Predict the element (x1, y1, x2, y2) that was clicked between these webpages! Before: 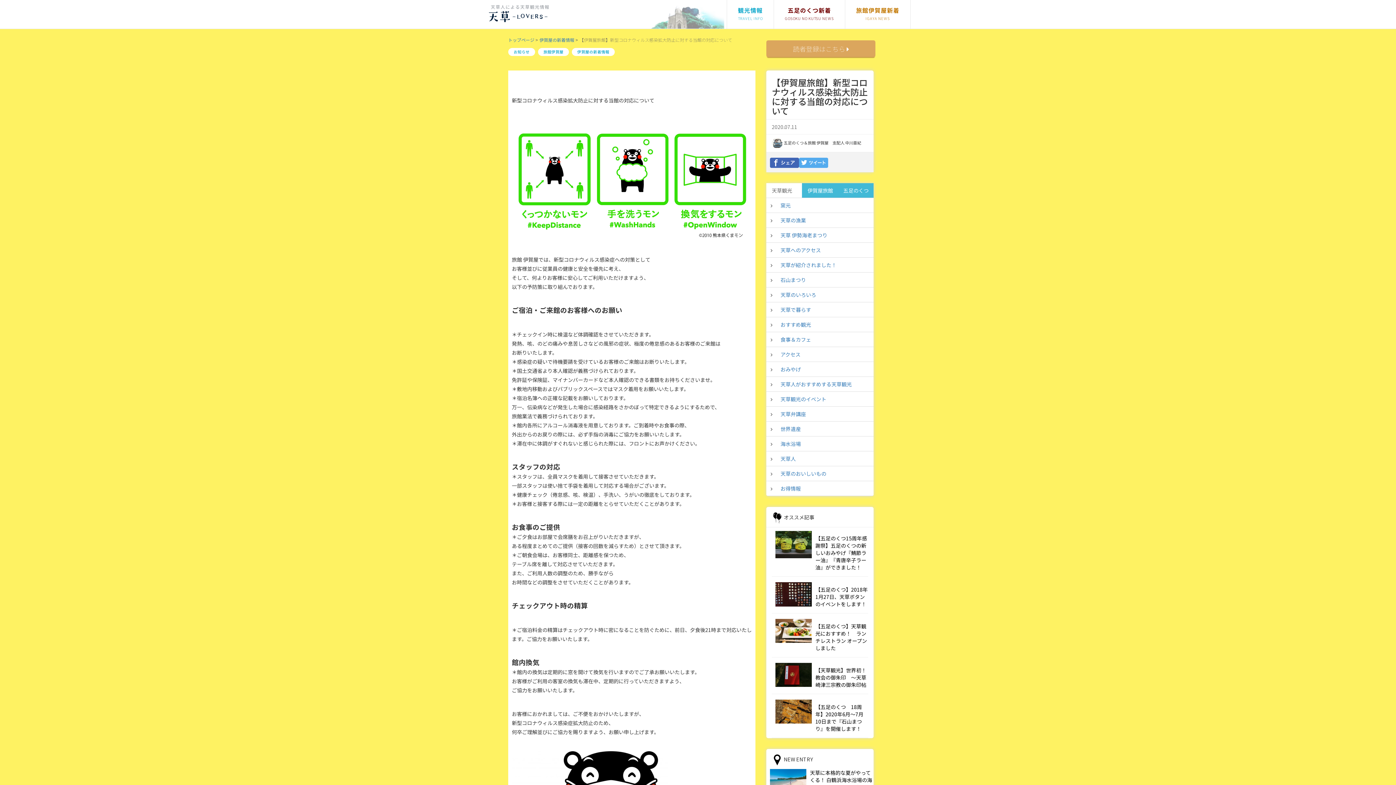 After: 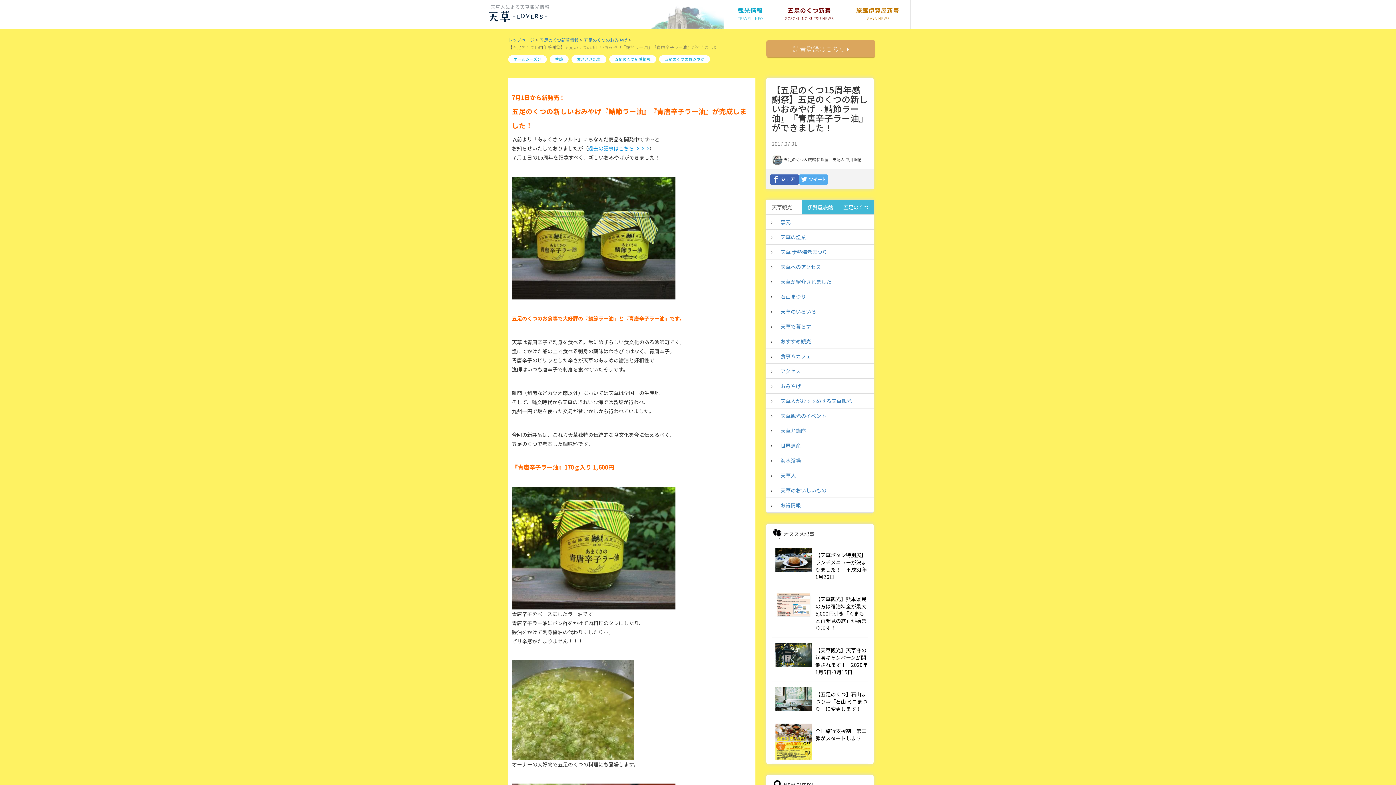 Action: bbox: (775, 531, 812, 558)